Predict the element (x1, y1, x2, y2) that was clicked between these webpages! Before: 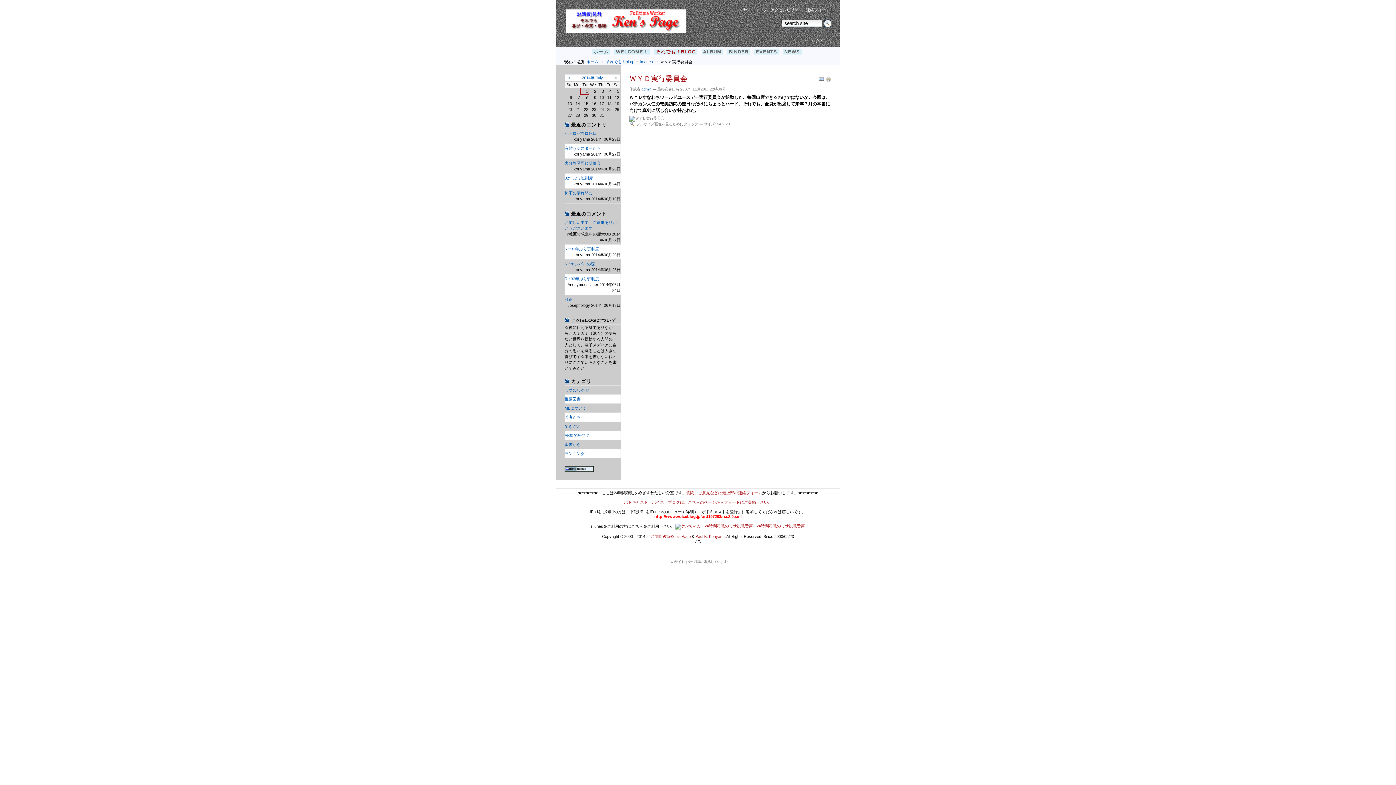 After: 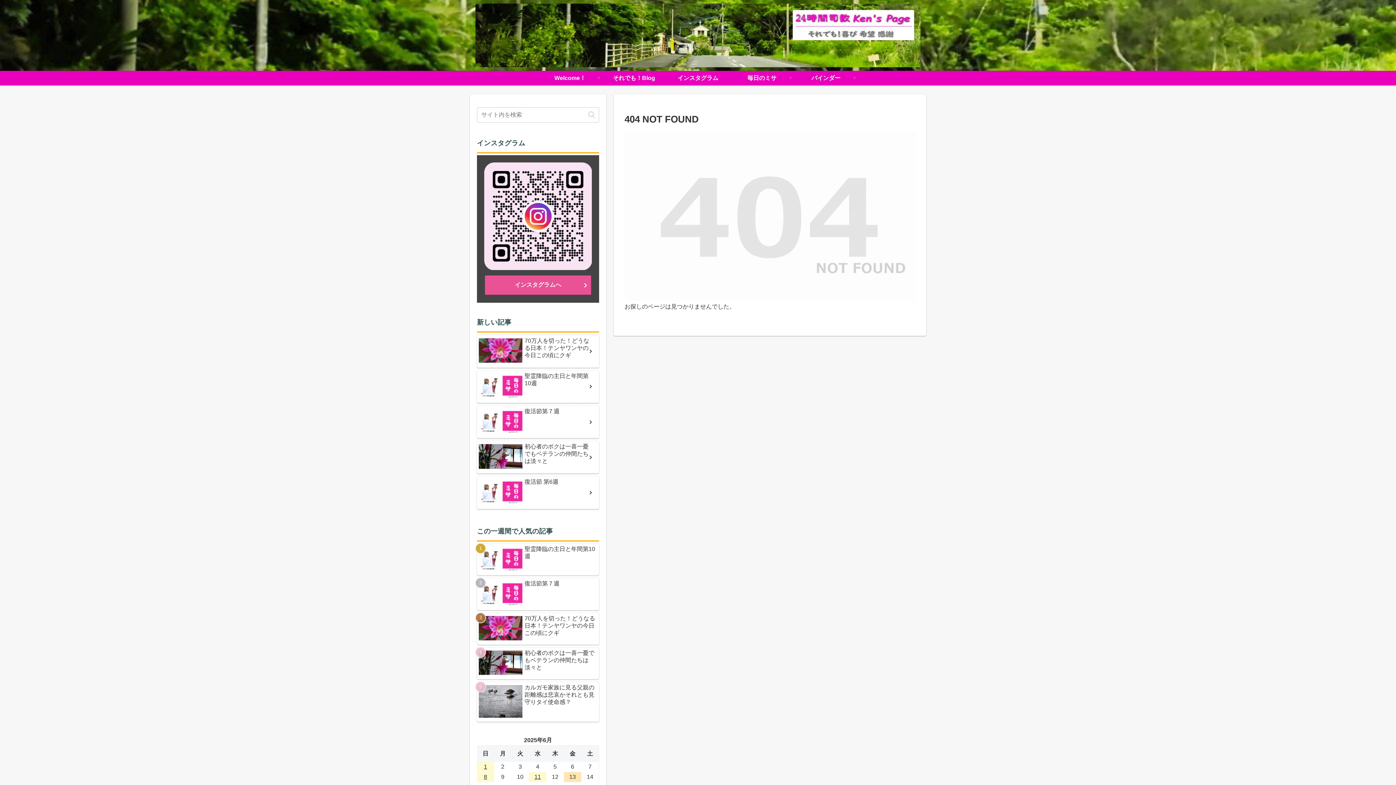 Action: bbox: (586, 59, 598, 64) label: ホーム